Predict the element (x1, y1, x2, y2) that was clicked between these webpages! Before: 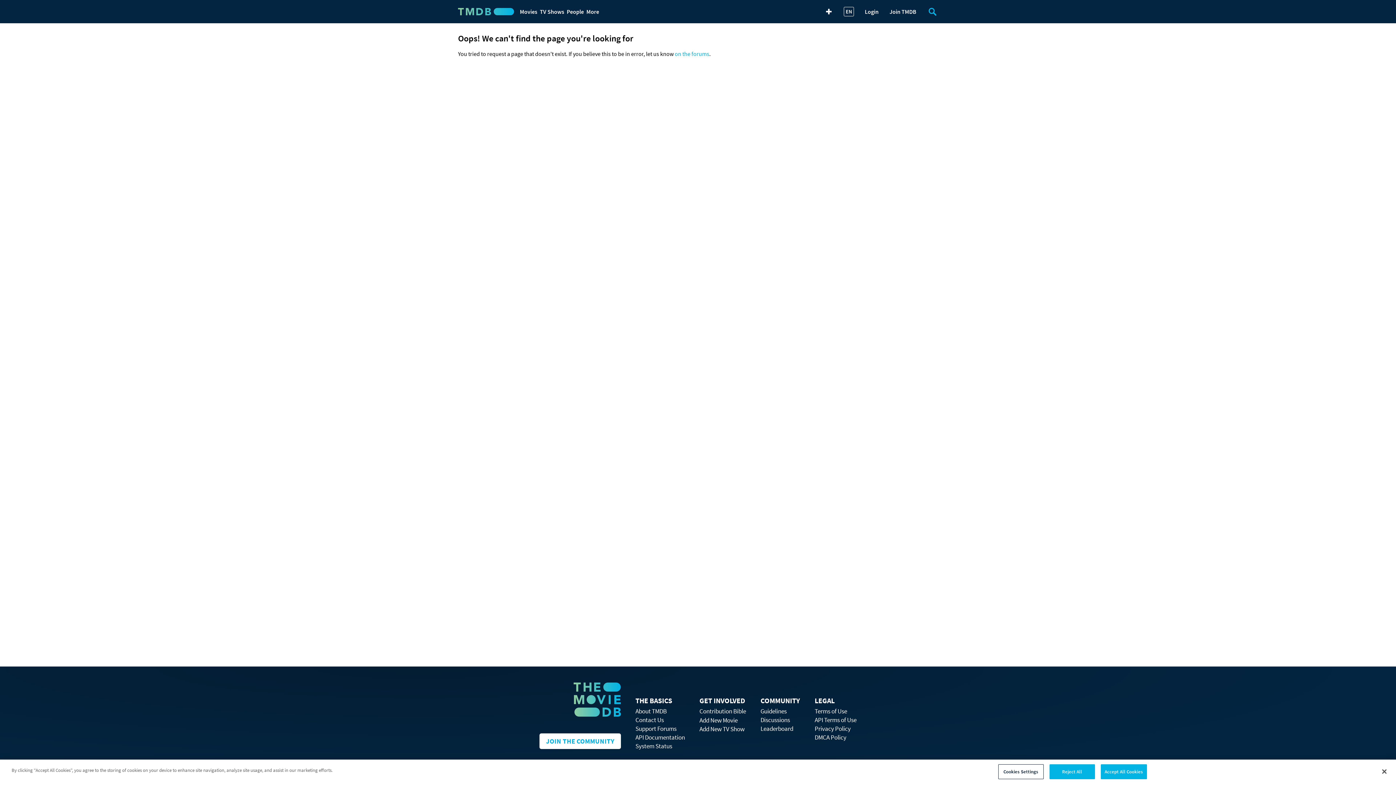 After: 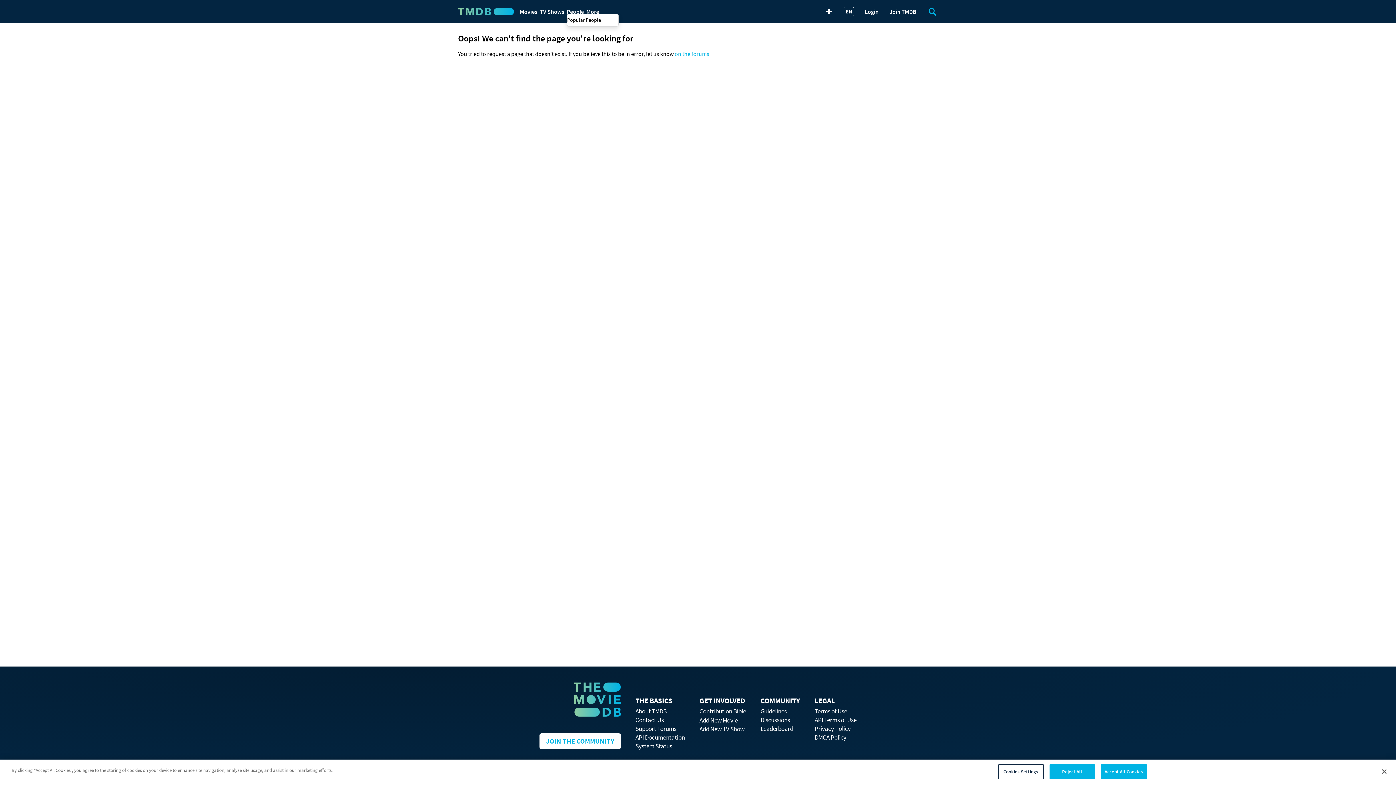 Action: label: People bbox: (566, 7, 581, 16)